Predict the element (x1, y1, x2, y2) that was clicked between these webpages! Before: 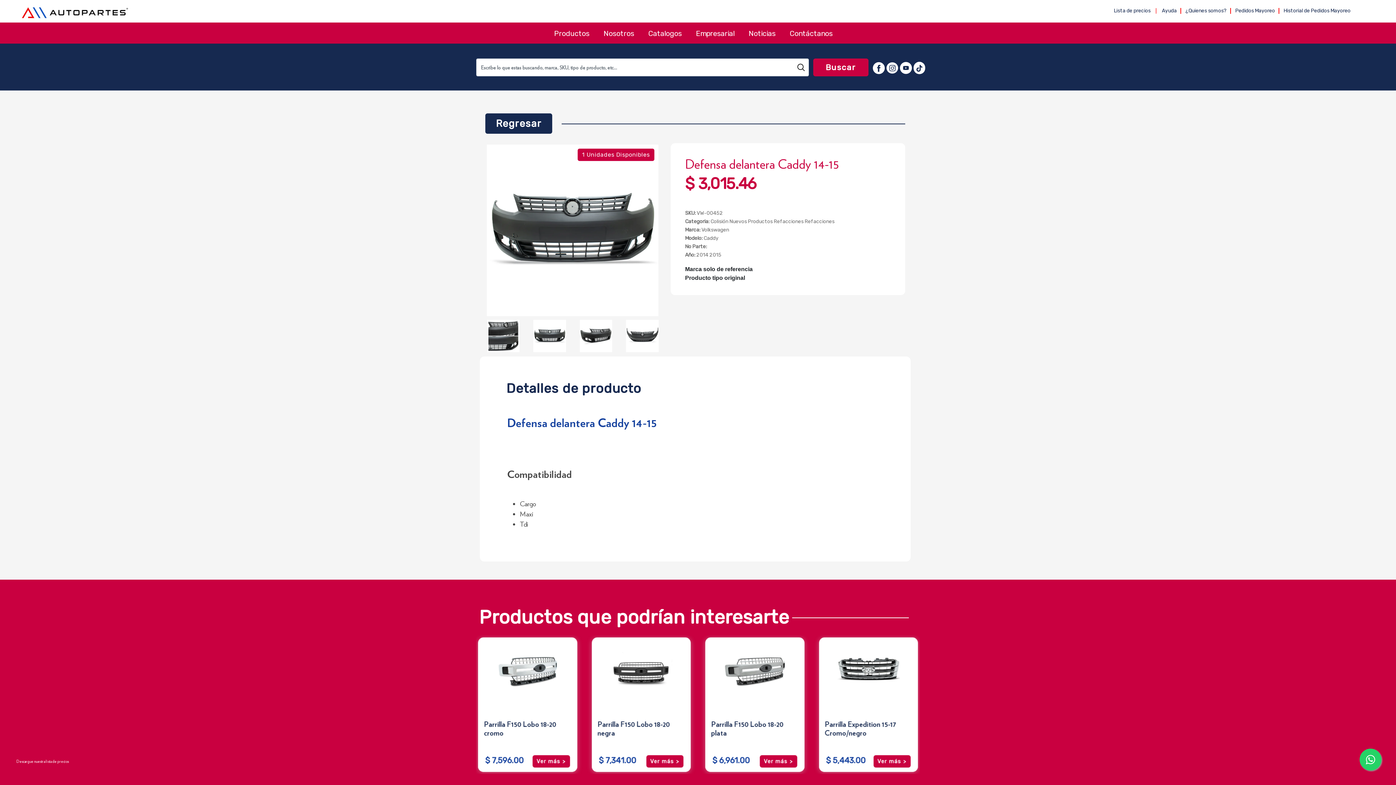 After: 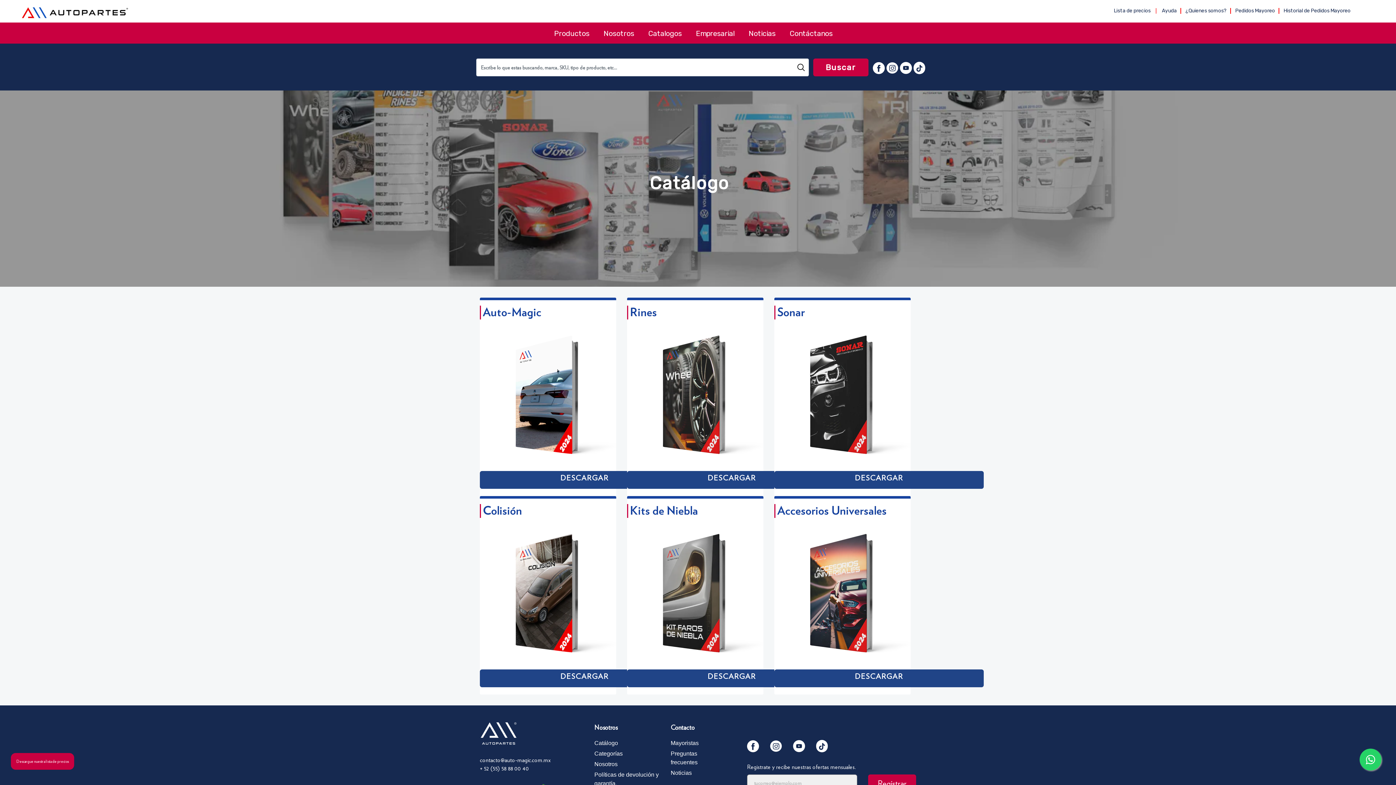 Action: bbox: (648, 22, 682, 44) label: Catalogos